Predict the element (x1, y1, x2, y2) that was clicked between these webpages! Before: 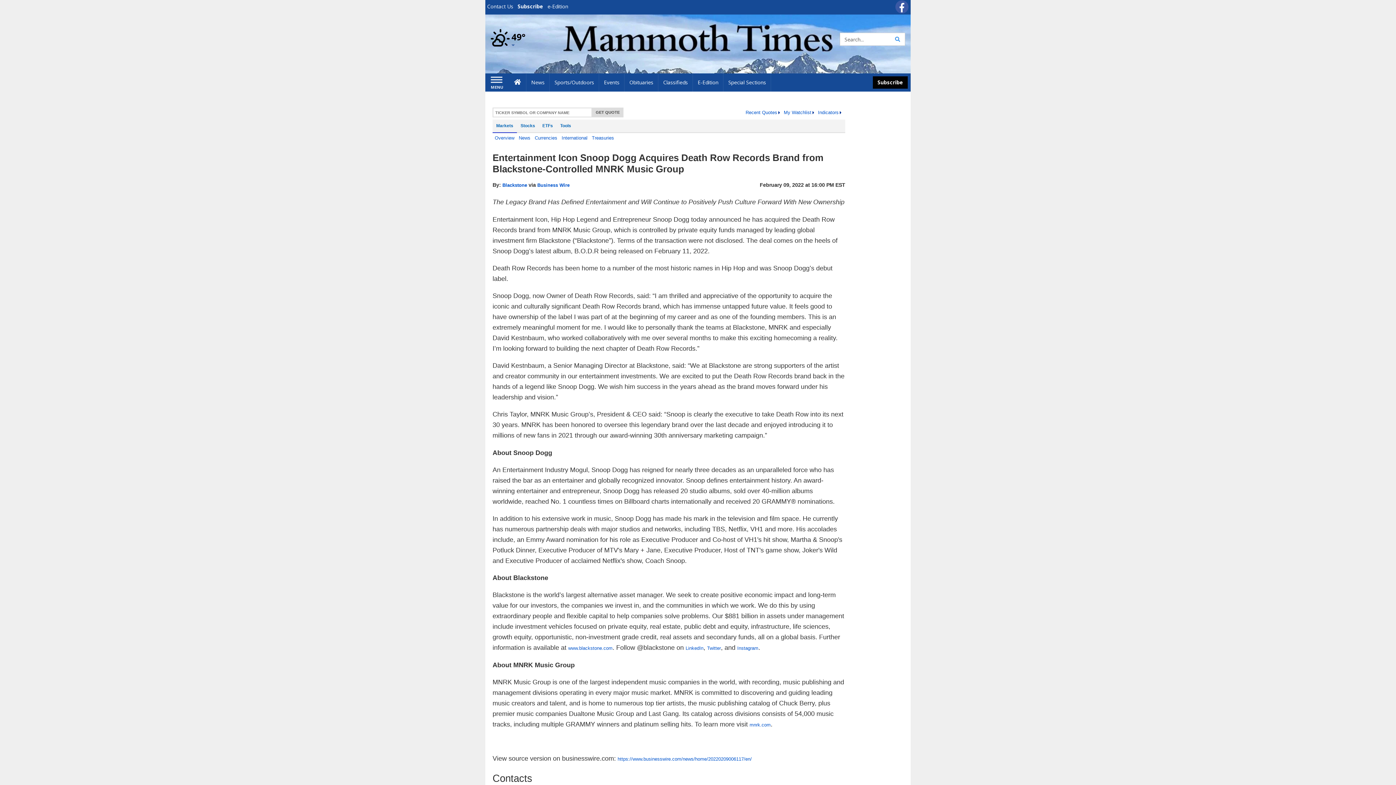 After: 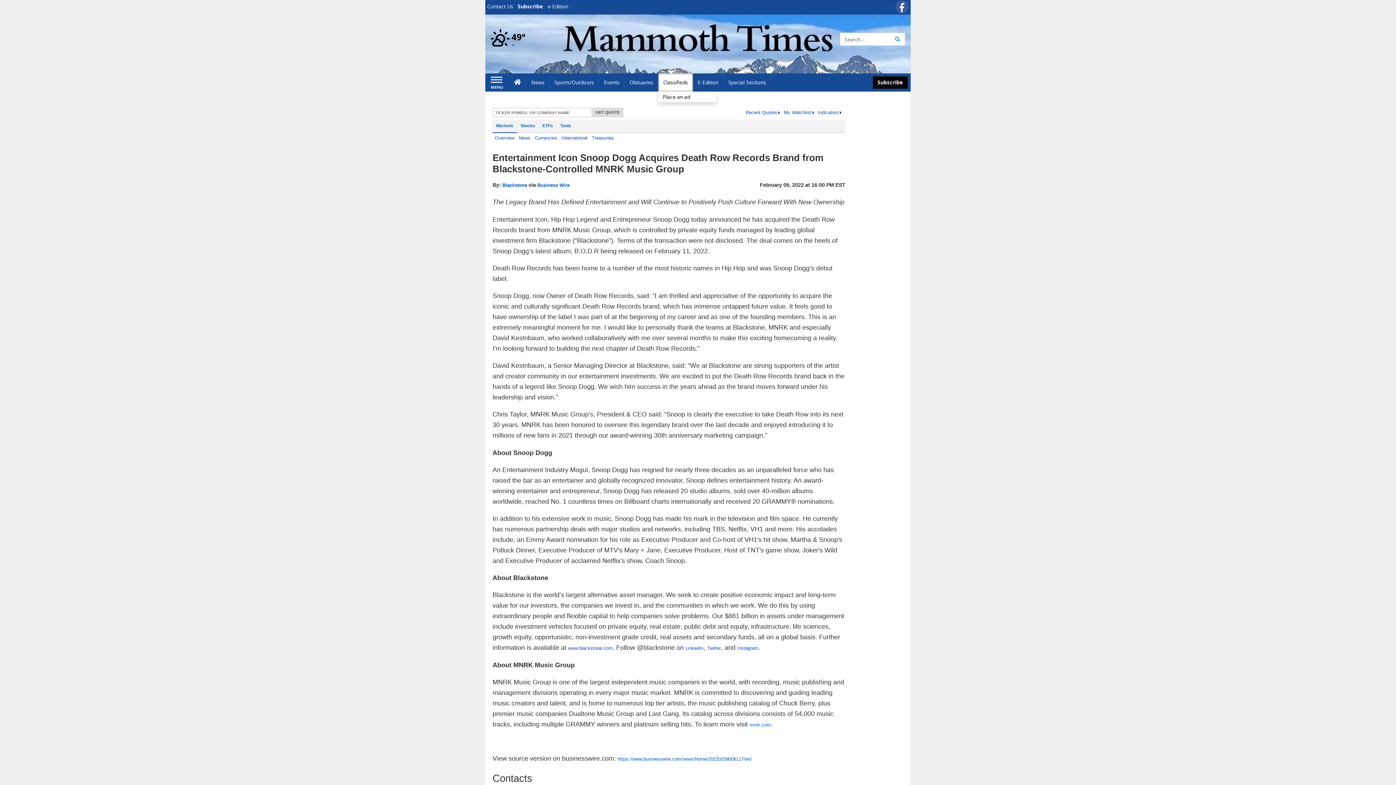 Action: label: Classifieds bbox: (658, 73, 693, 91)